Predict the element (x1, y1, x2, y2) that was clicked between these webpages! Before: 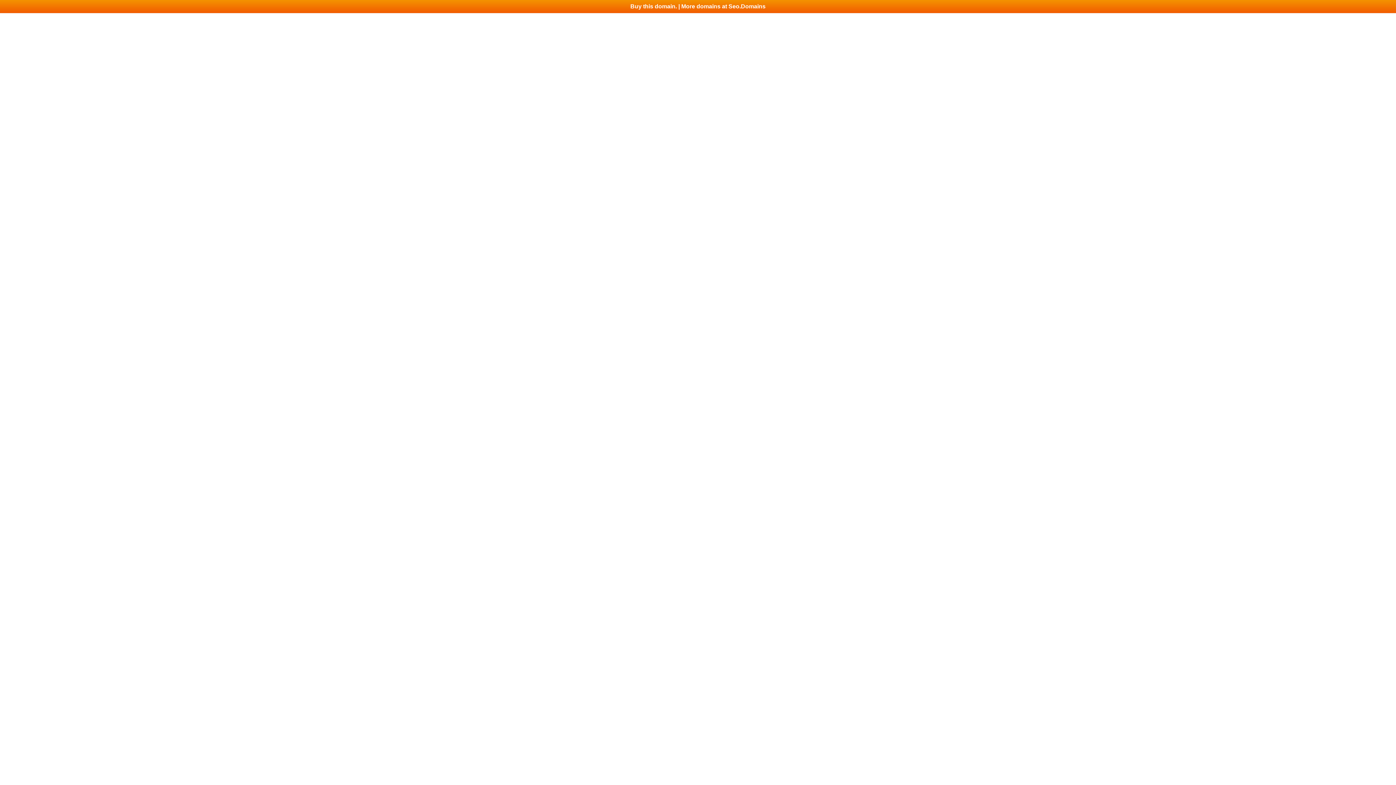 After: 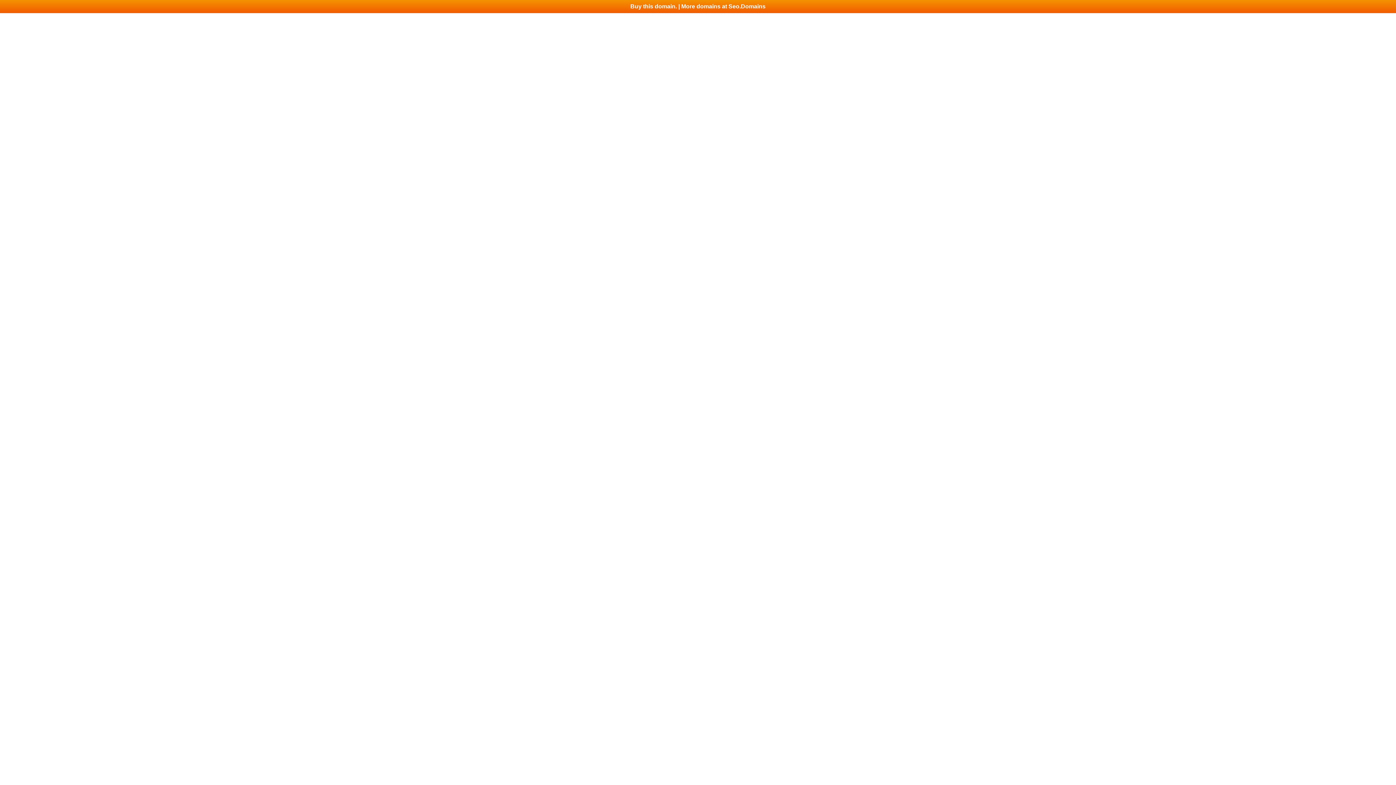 Action: label: Buy this domain. | More domains at Seo.Domains bbox: (0, 0, 1396, 13)